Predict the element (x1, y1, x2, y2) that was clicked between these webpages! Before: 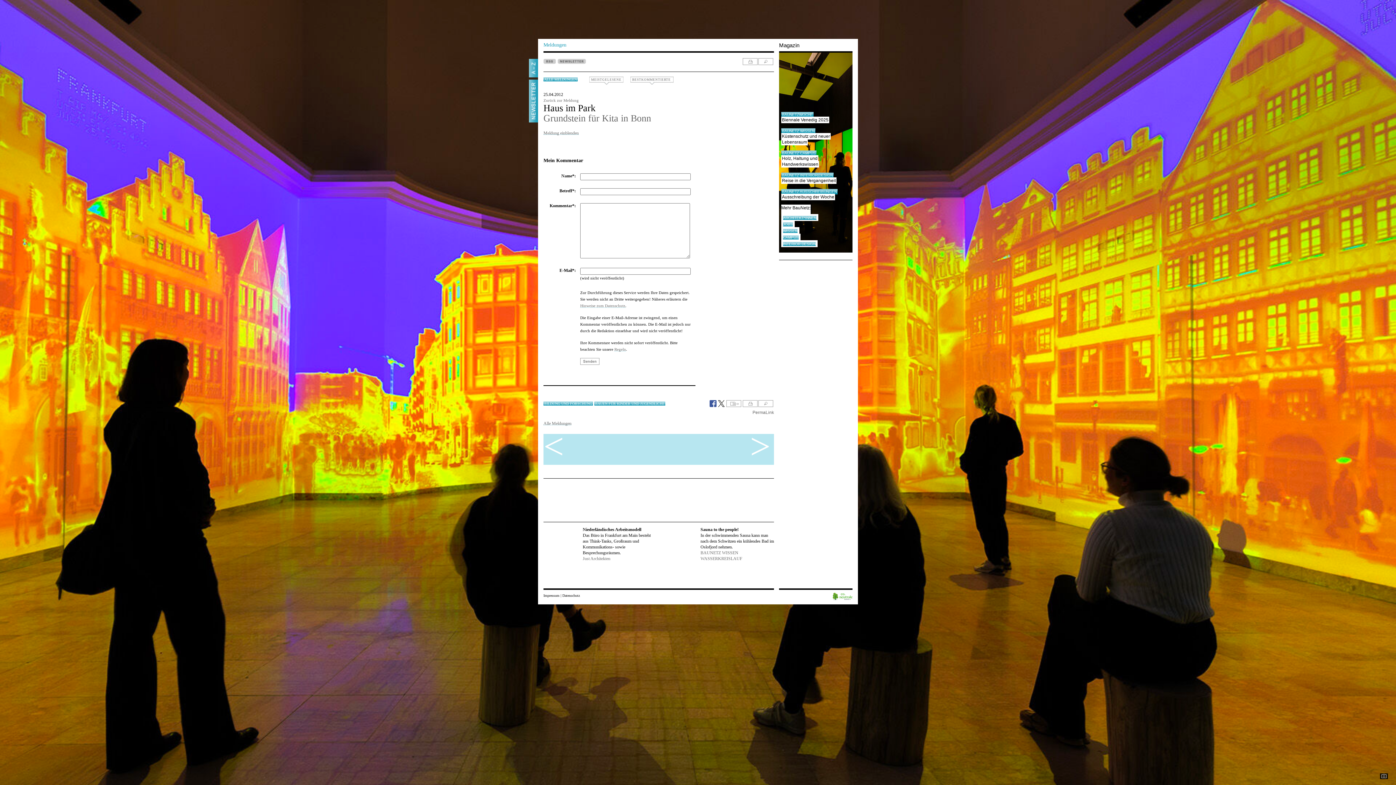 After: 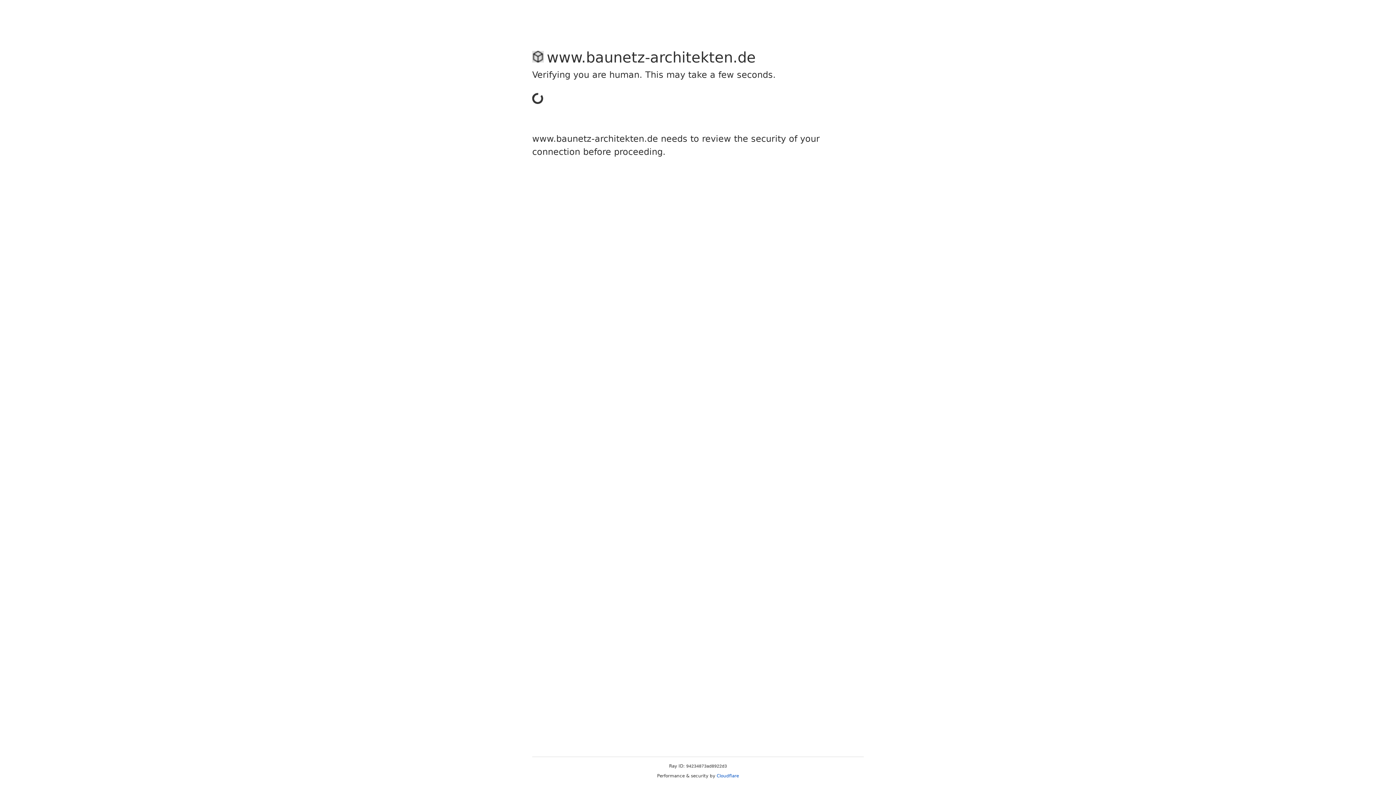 Action: bbox: (582, 556, 610, 561) label: Just Architekten